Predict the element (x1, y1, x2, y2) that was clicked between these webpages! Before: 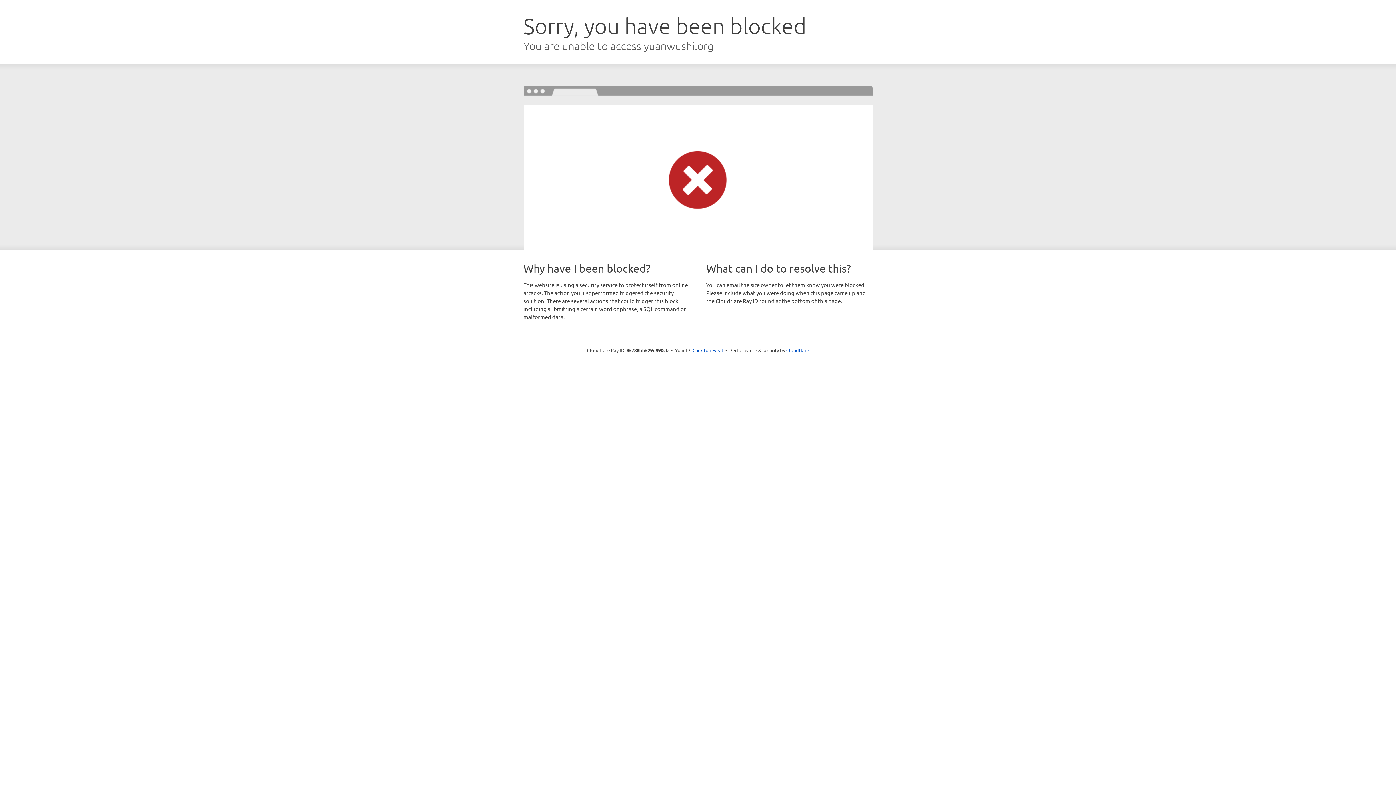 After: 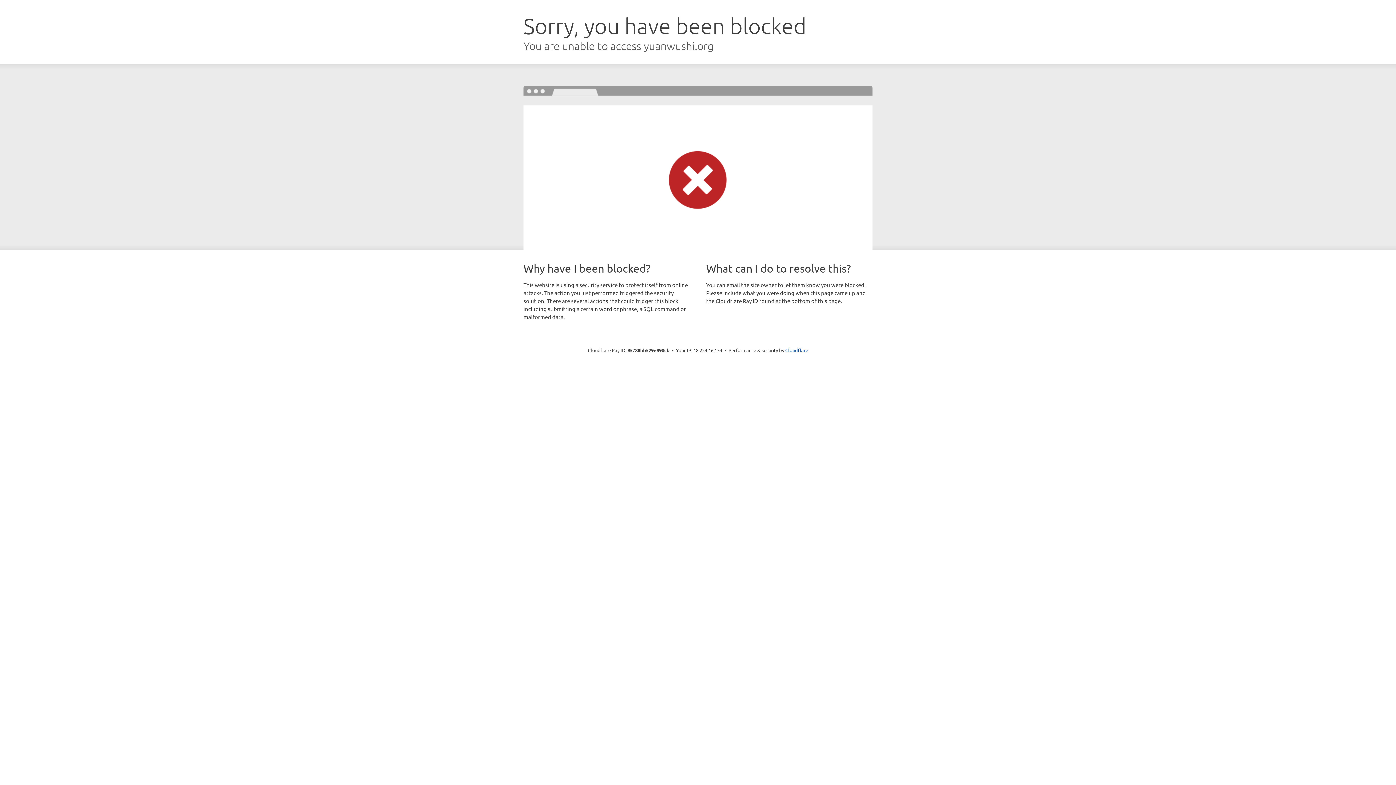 Action: label: Click to reveal bbox: (692, 346, 723, 353)